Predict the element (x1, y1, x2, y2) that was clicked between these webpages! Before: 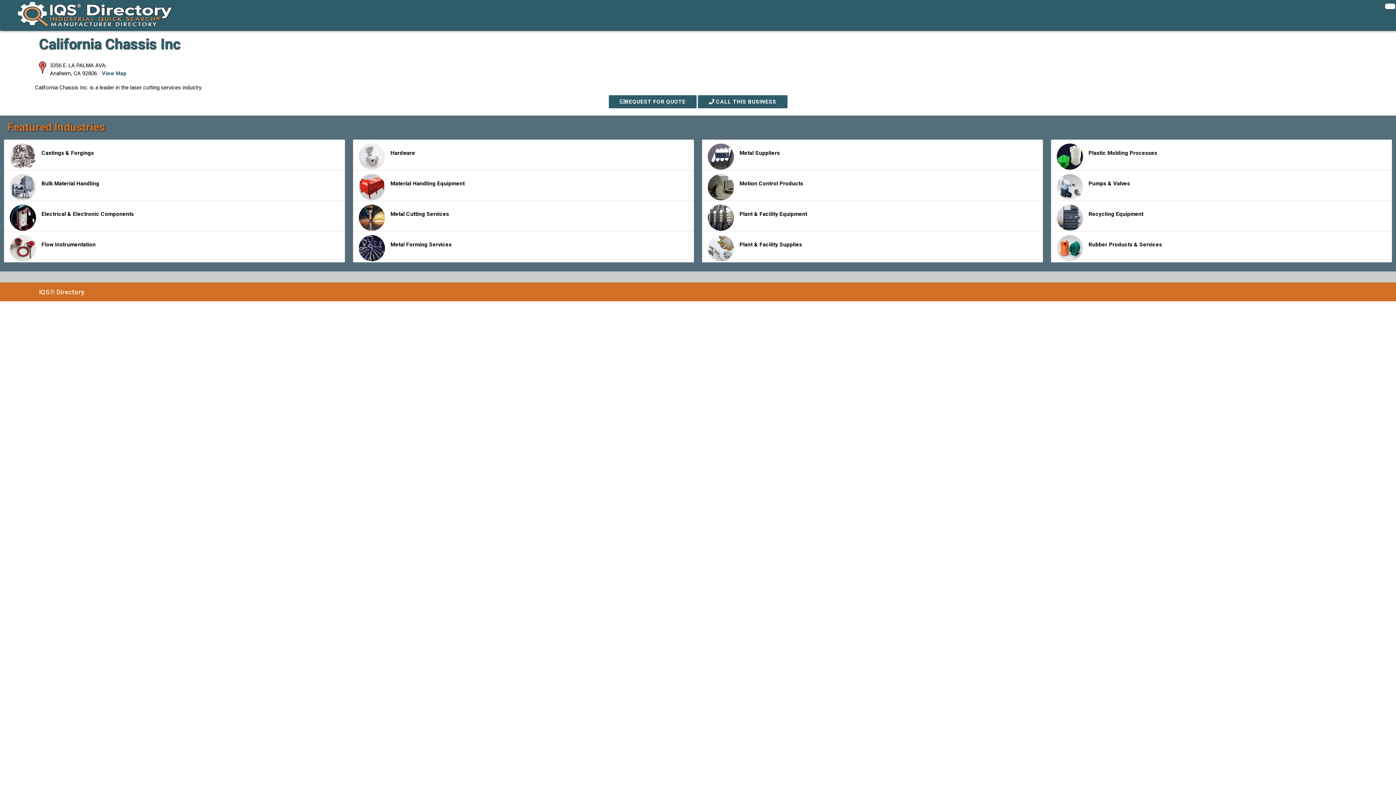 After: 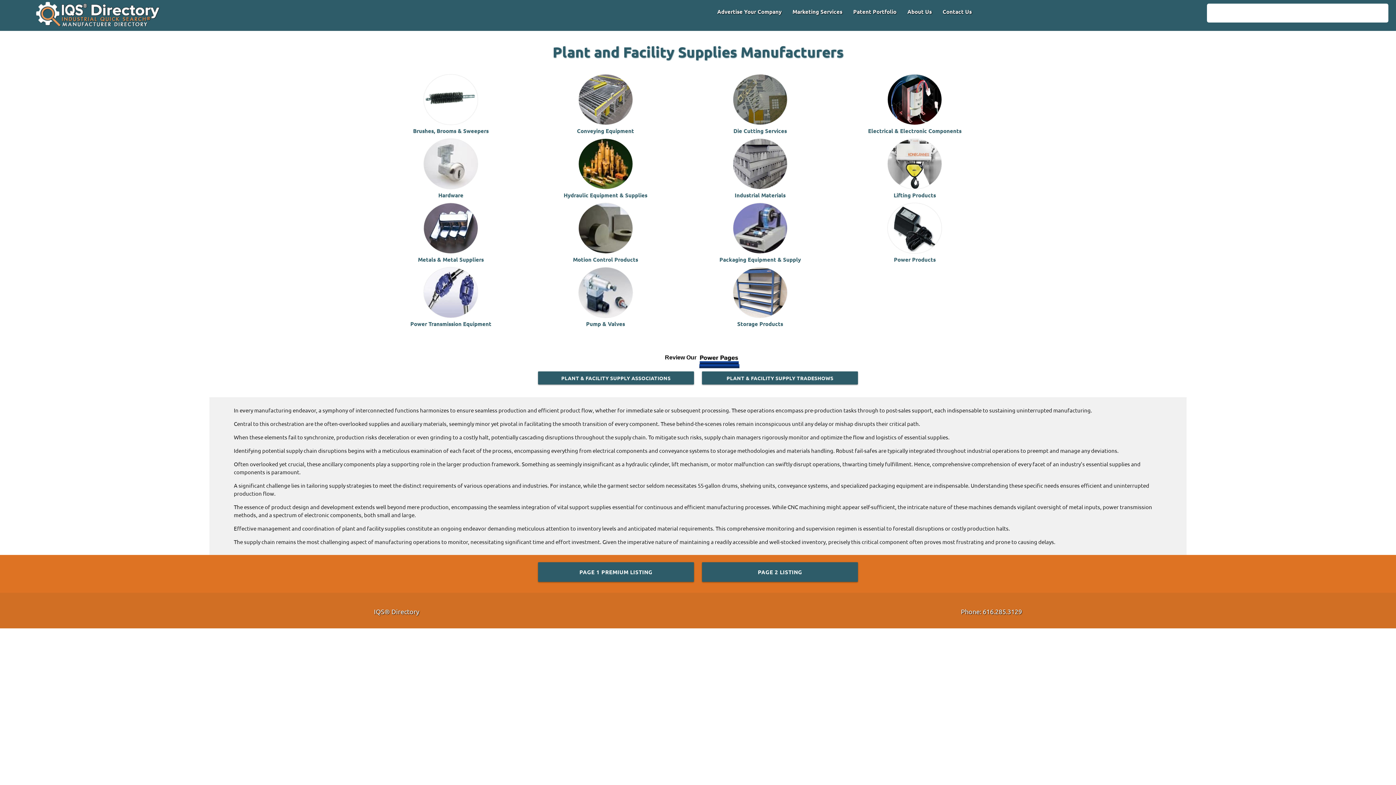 Action: label: Plant & Facility Supplies bbox: (702, 231, 1042, 262)